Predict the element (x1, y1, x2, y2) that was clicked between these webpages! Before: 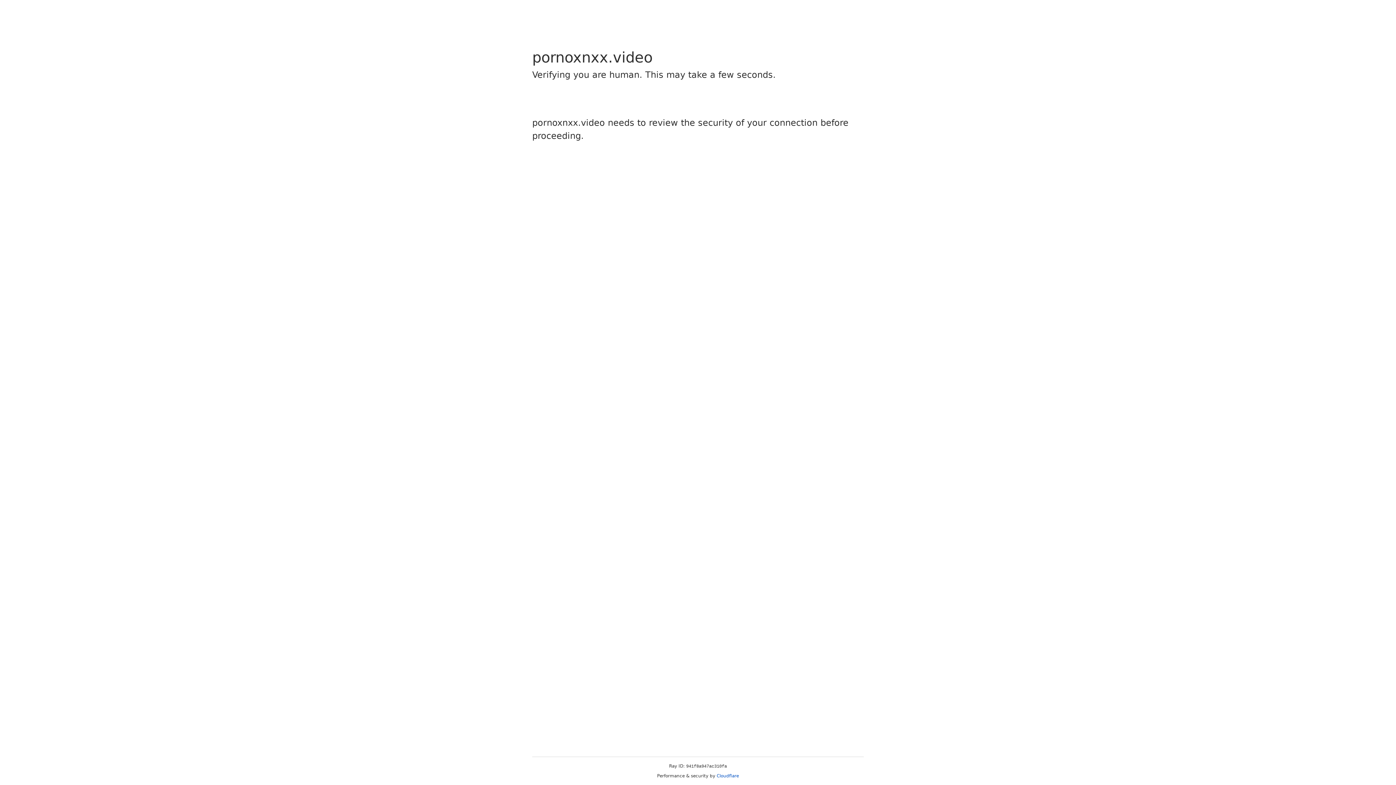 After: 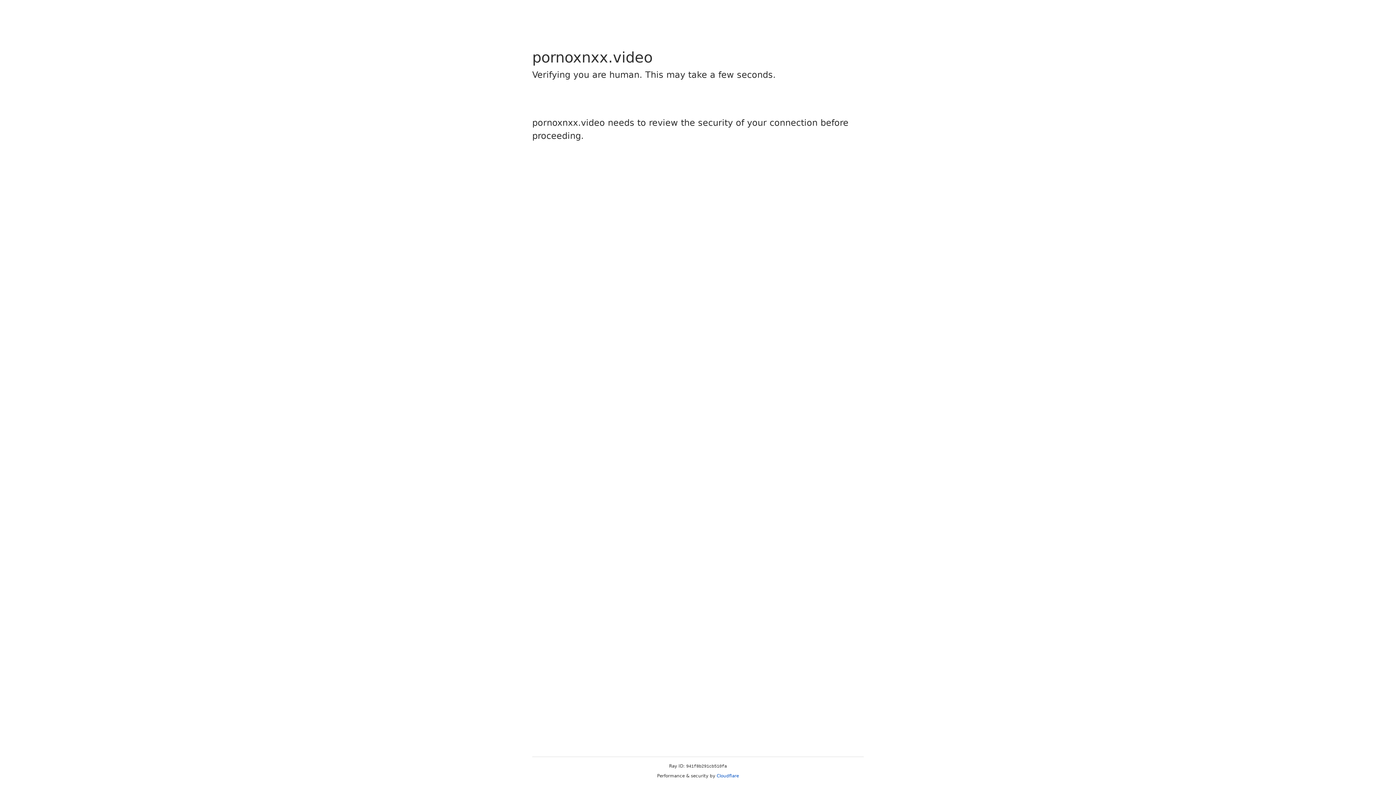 Action: label: Cloudflare bbox: (716, 773, 739, 778)